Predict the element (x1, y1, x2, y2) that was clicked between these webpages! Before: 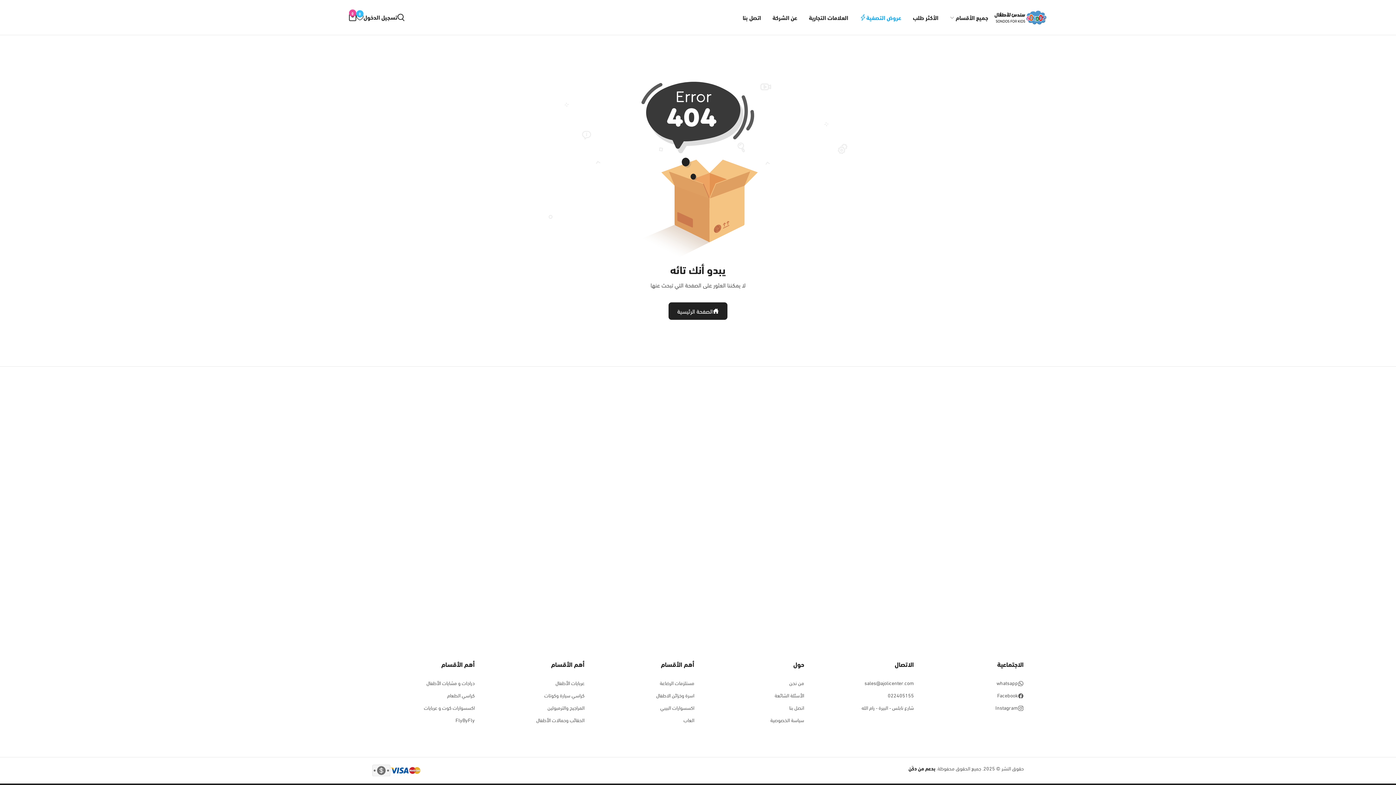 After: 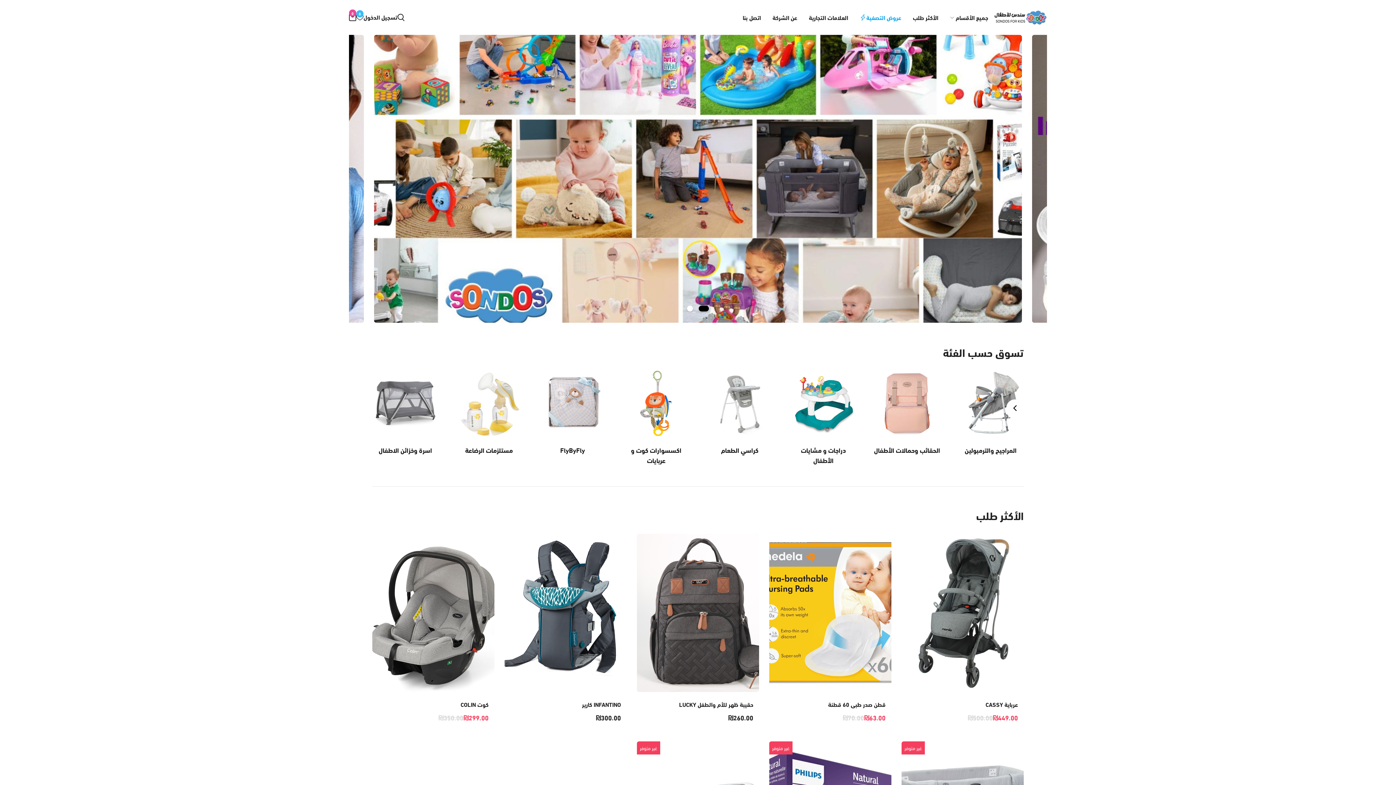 Action: bbox: (994, 9, 1047, 25)